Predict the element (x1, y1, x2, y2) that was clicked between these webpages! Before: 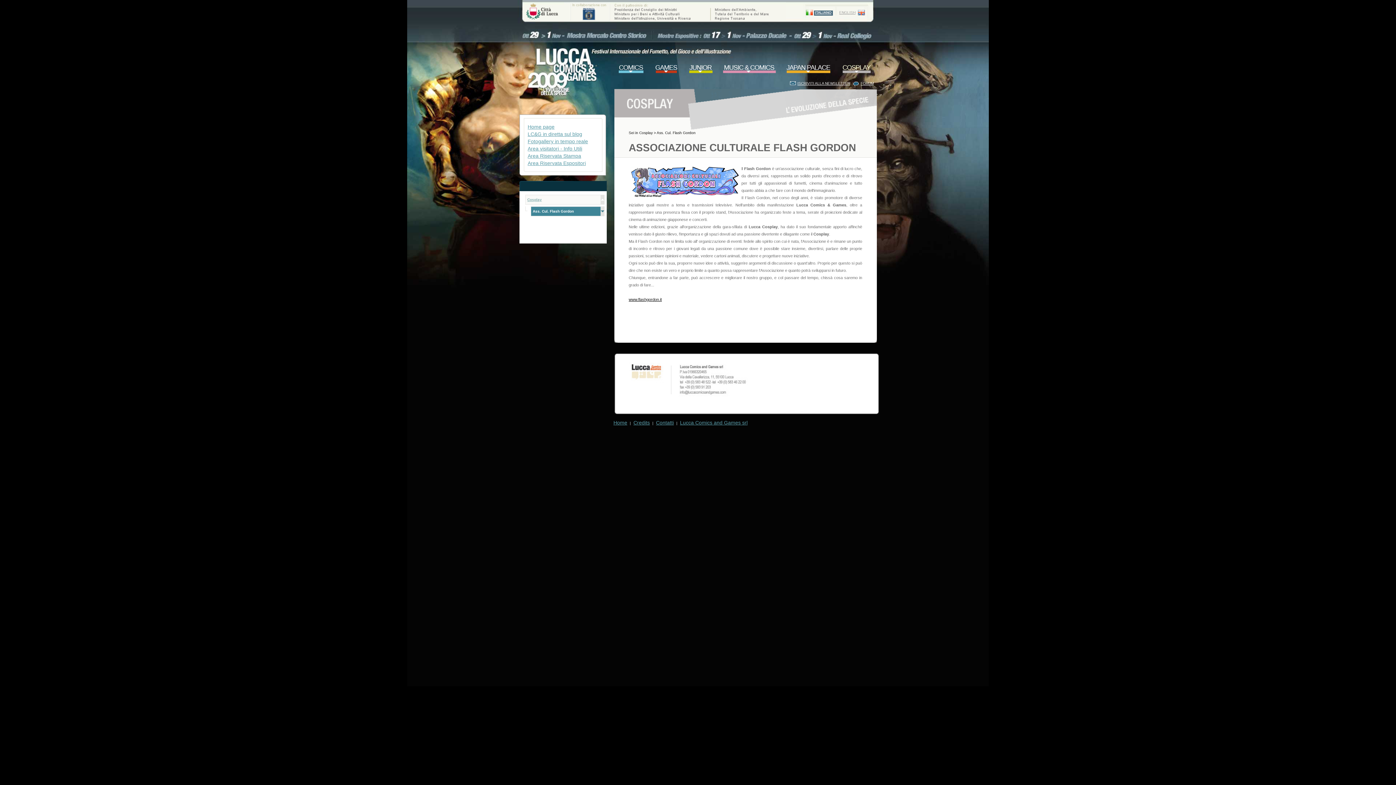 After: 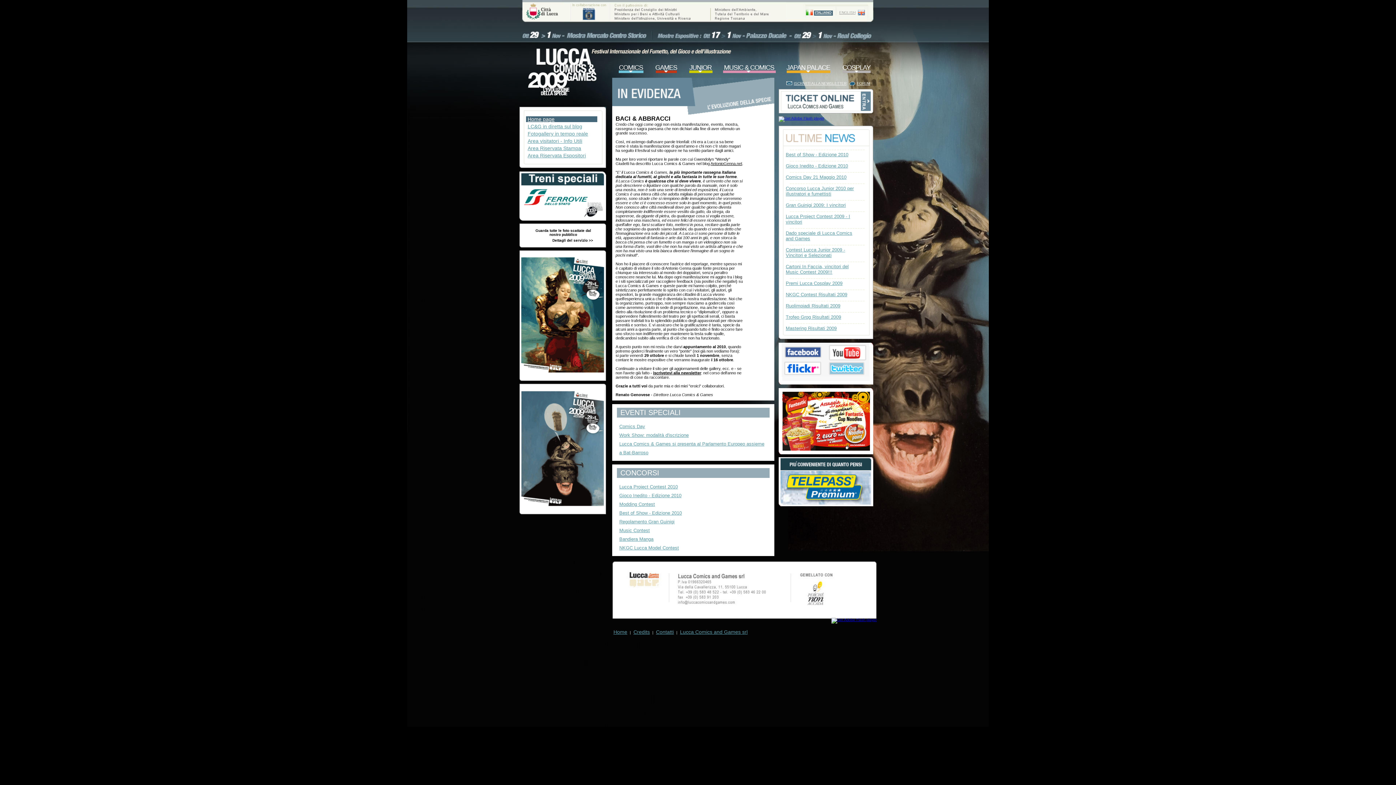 Action: bbox: (612, 418, 628, 427) label: Home